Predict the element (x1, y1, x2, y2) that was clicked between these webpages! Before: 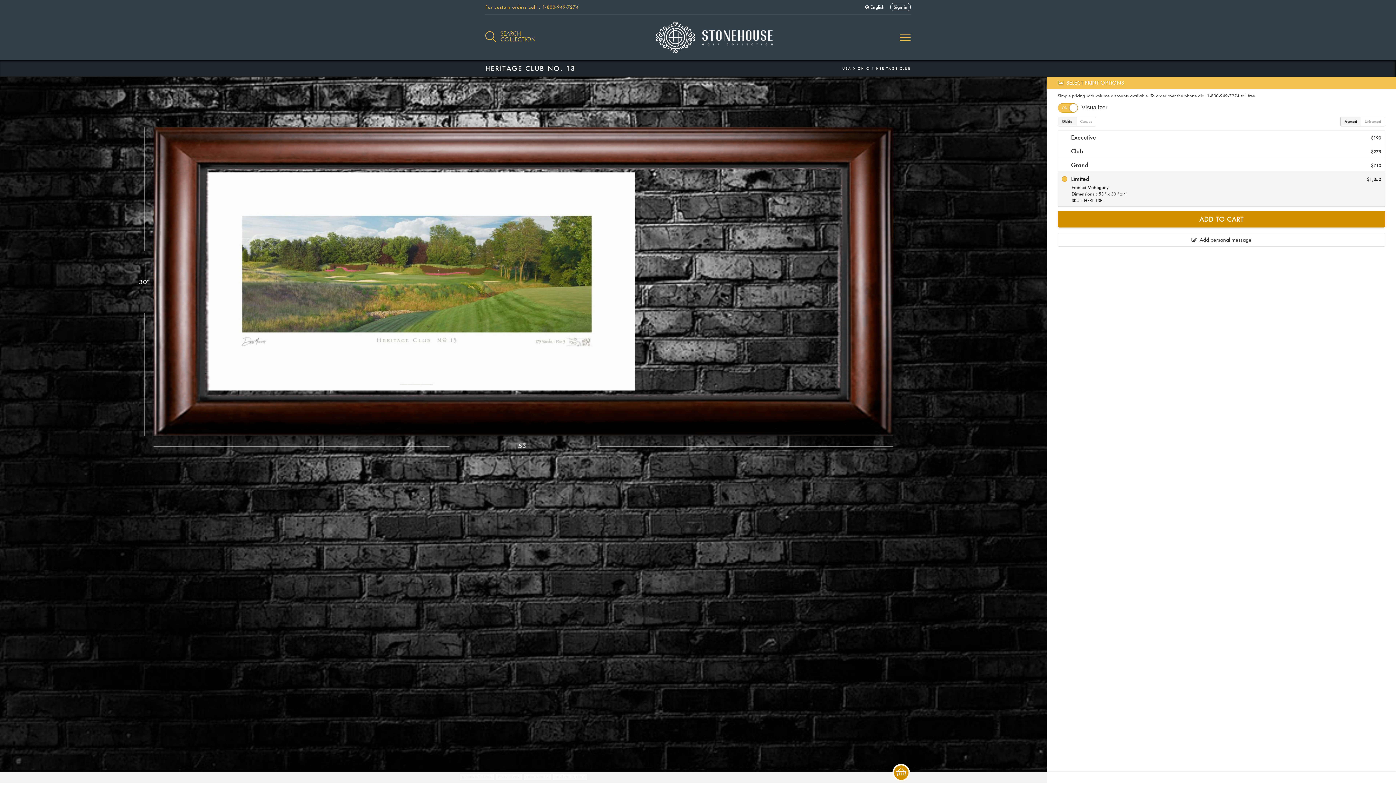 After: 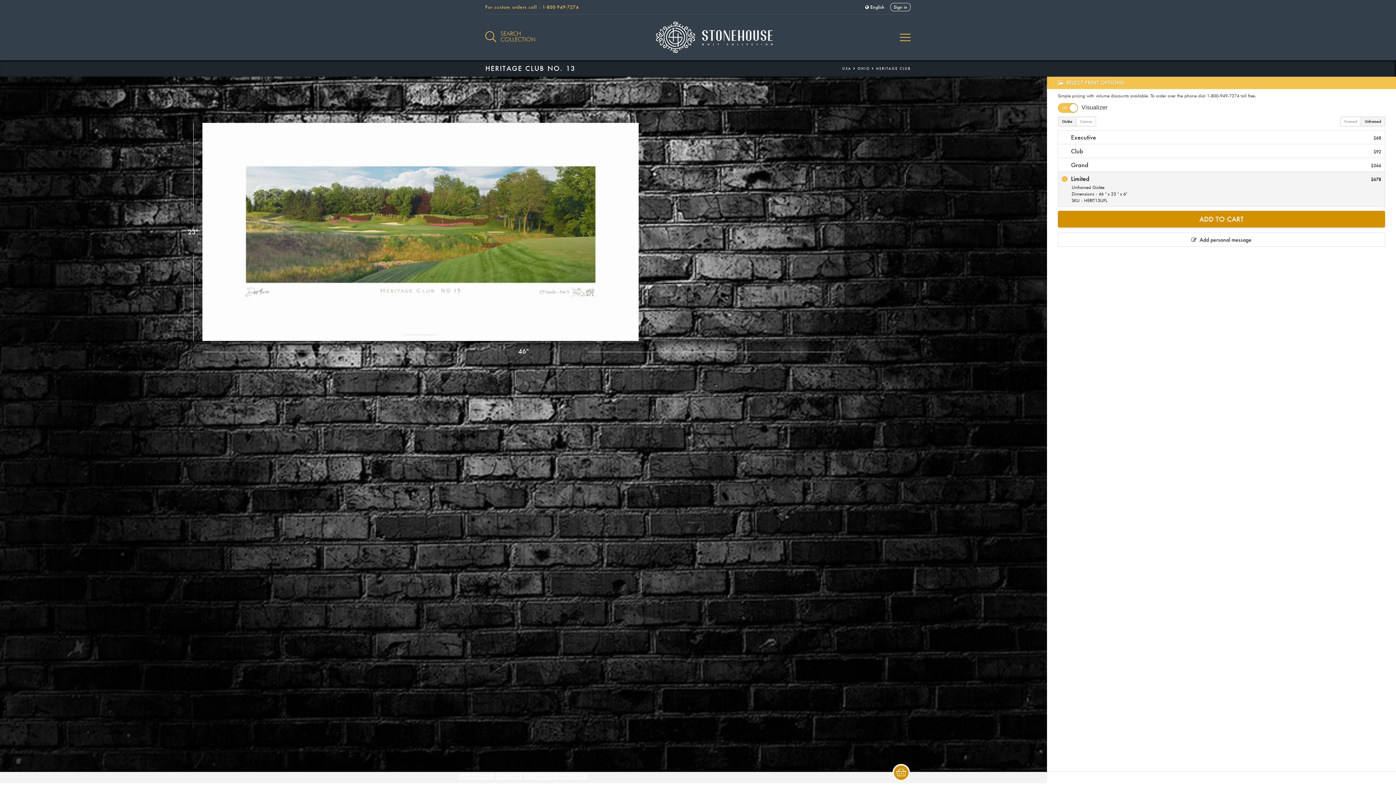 Action: label: Unframed bbox: (1361, 116, 1385, 126)